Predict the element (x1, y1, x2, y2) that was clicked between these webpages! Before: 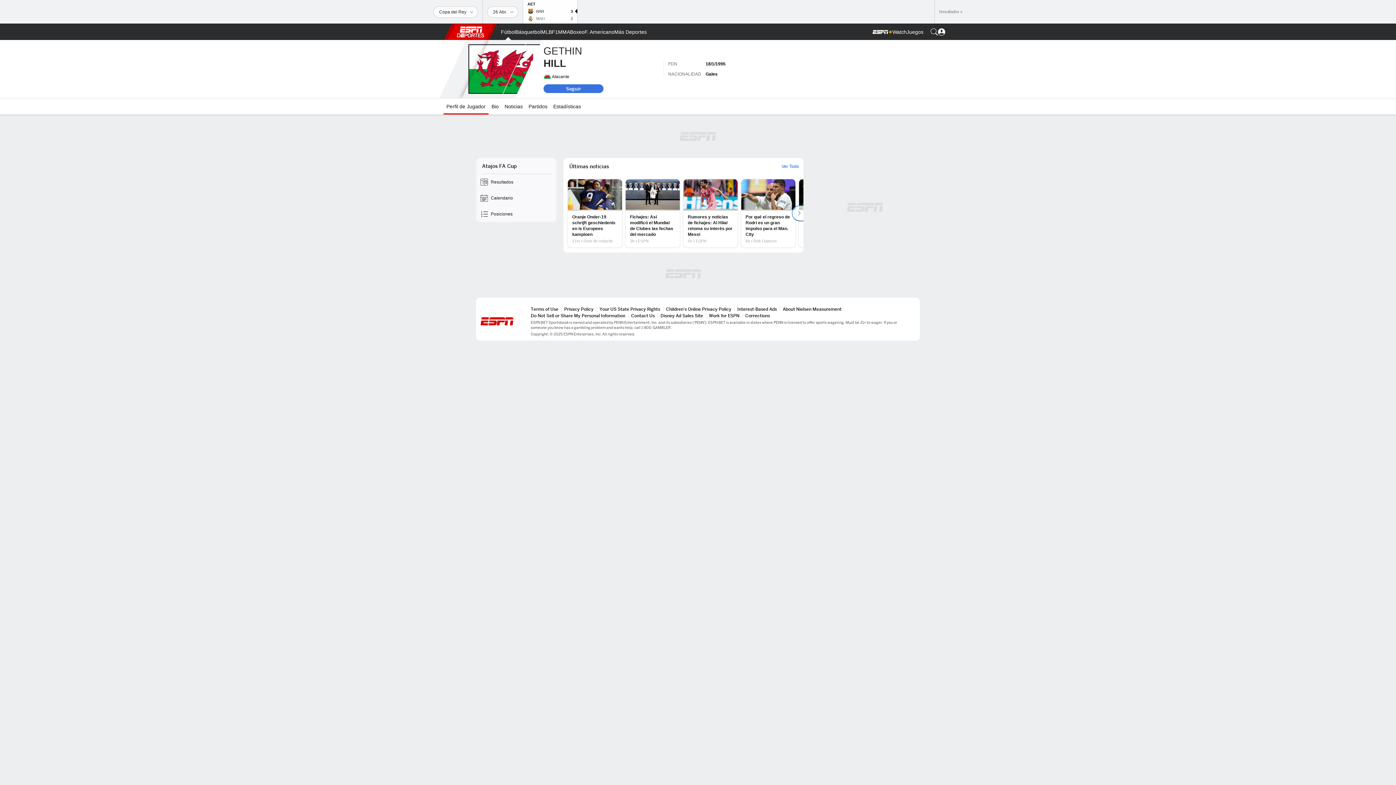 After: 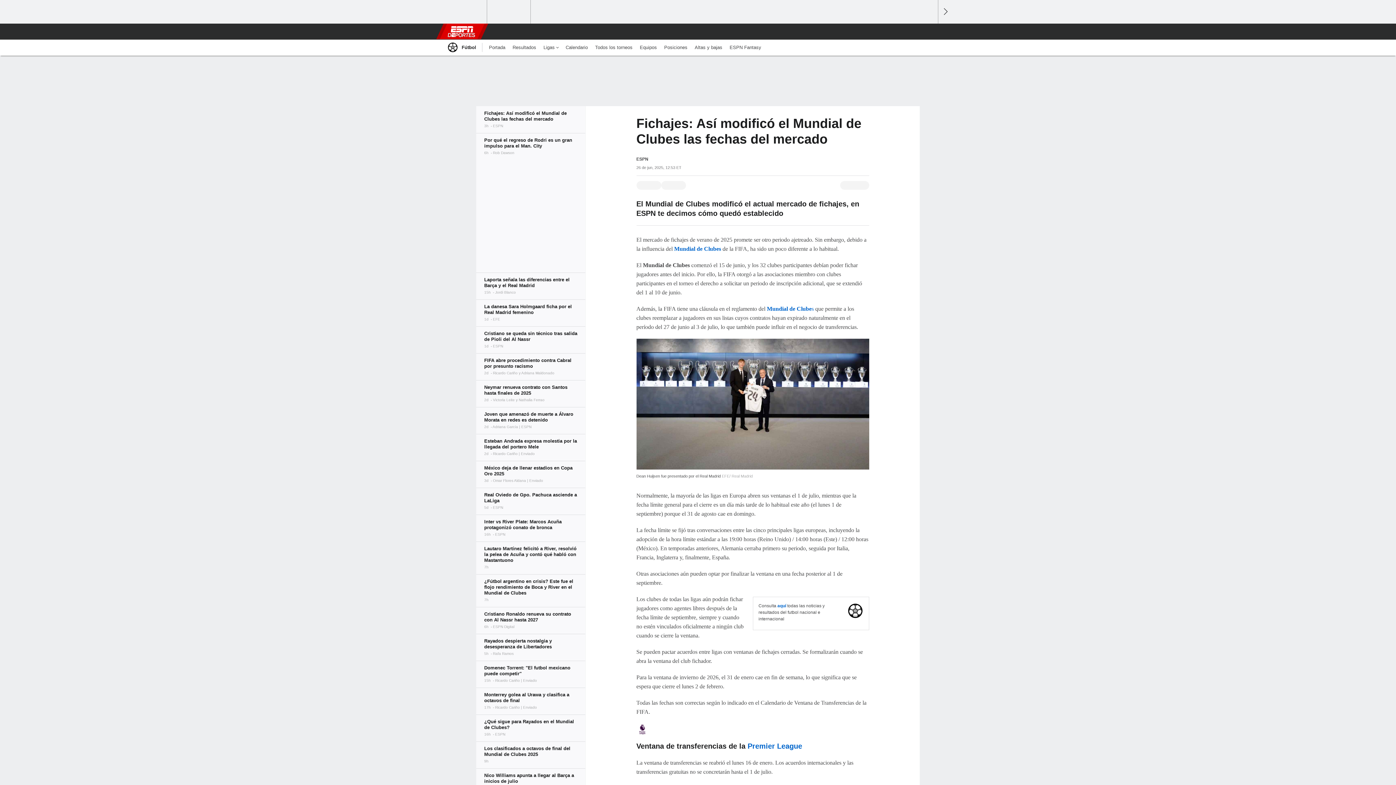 Action: bbox: (625, 179, 680, 247) label: Fichajes: Así modificó el Mundial de Clubes las fechas del mercado